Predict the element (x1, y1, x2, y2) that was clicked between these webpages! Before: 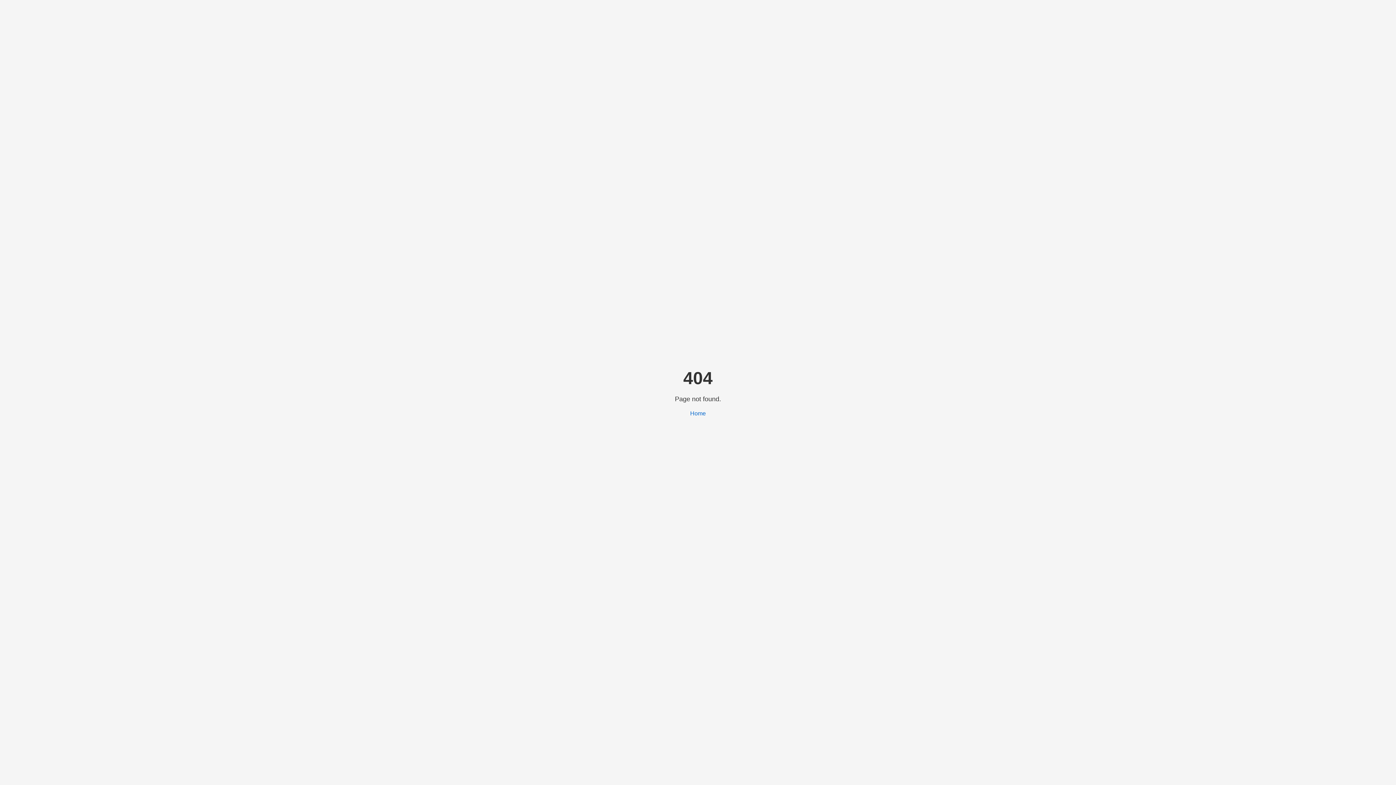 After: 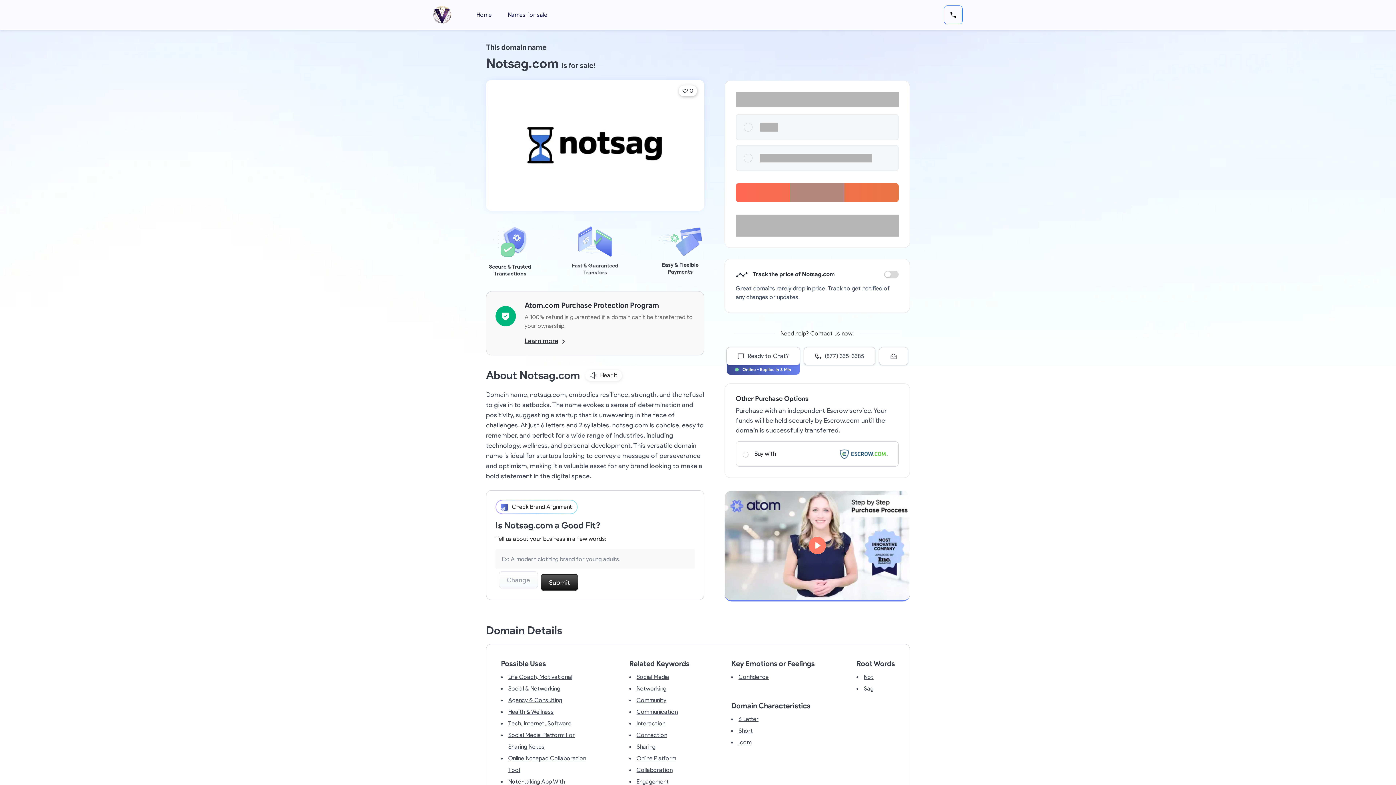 Action: bbox: (690, 410, 706, 416) label: Home